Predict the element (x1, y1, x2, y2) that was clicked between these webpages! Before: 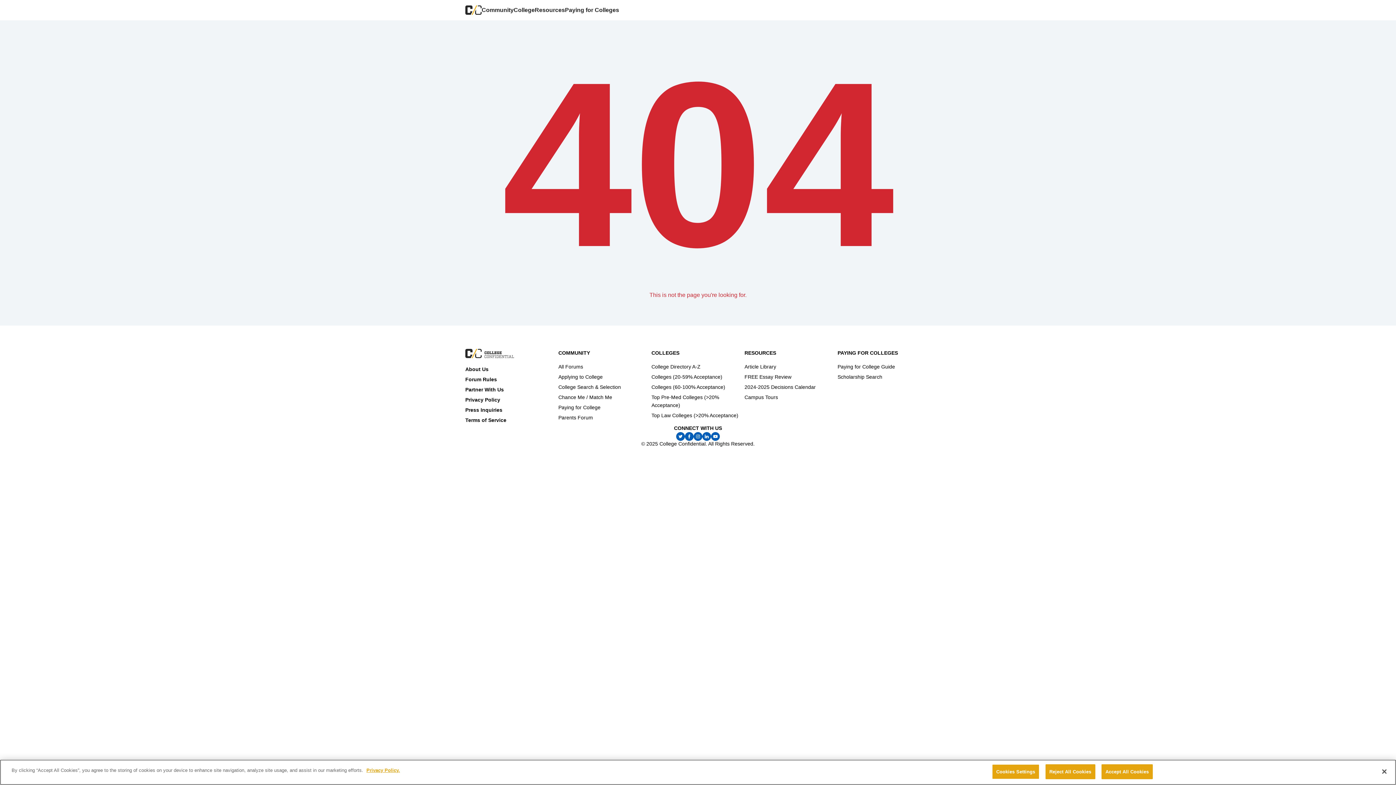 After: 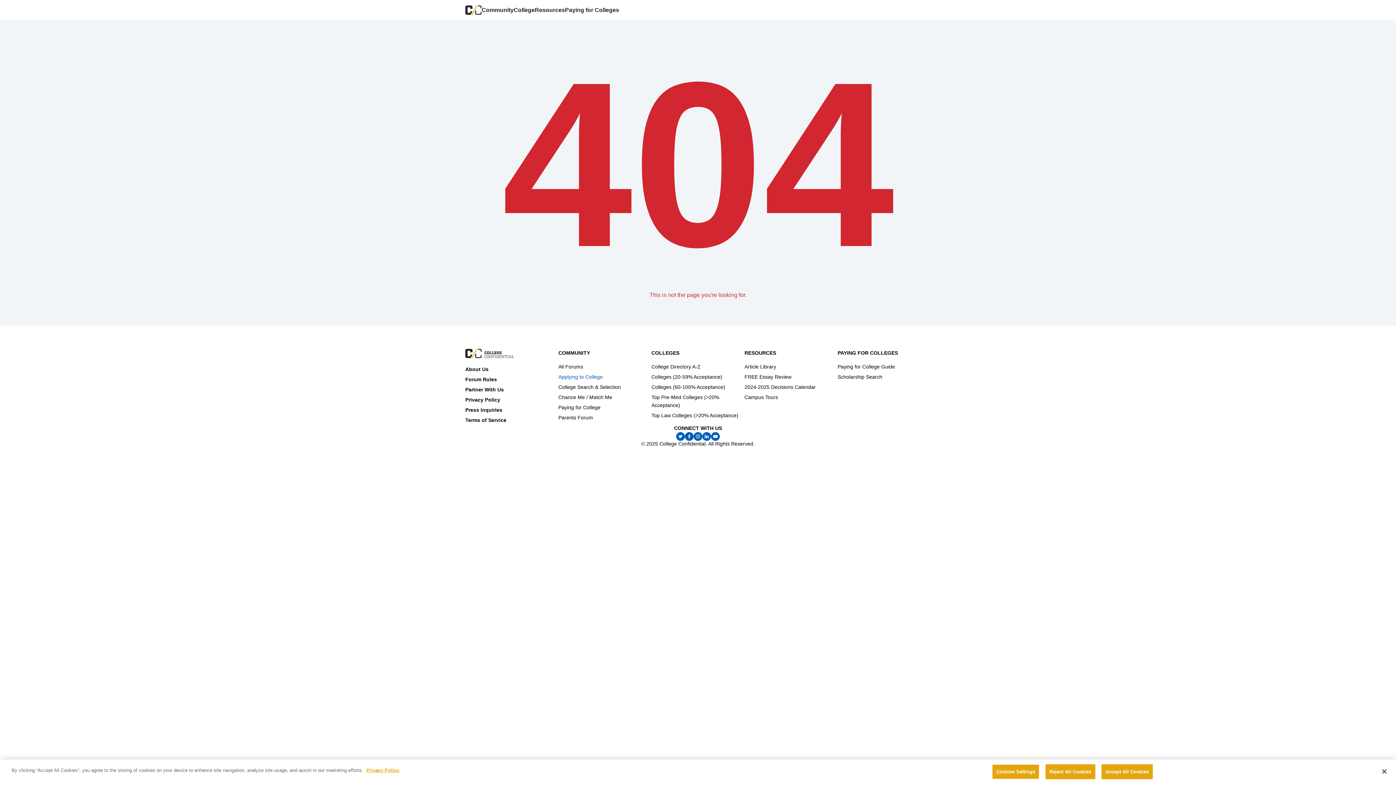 Action: label: Applying to College bbox: (558, 374, 602, 380)